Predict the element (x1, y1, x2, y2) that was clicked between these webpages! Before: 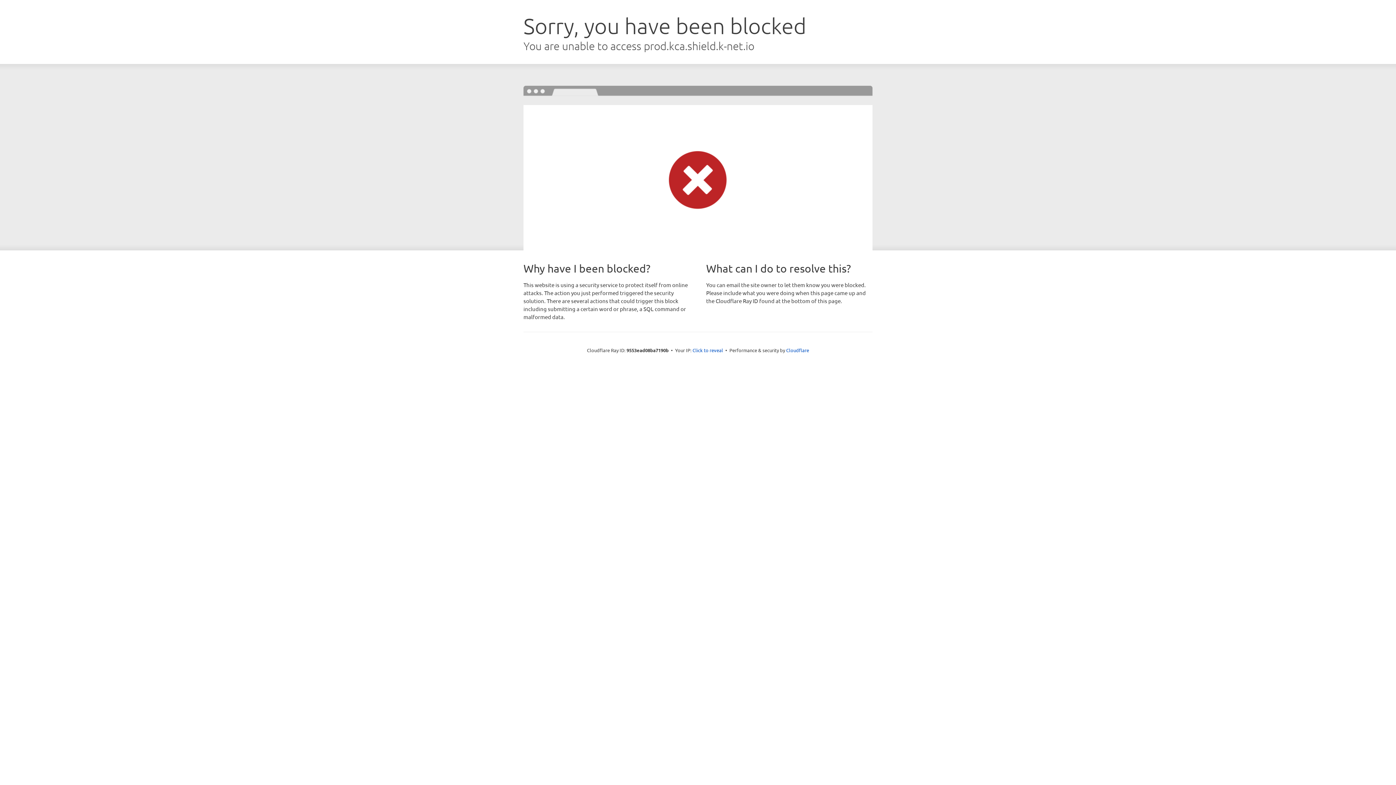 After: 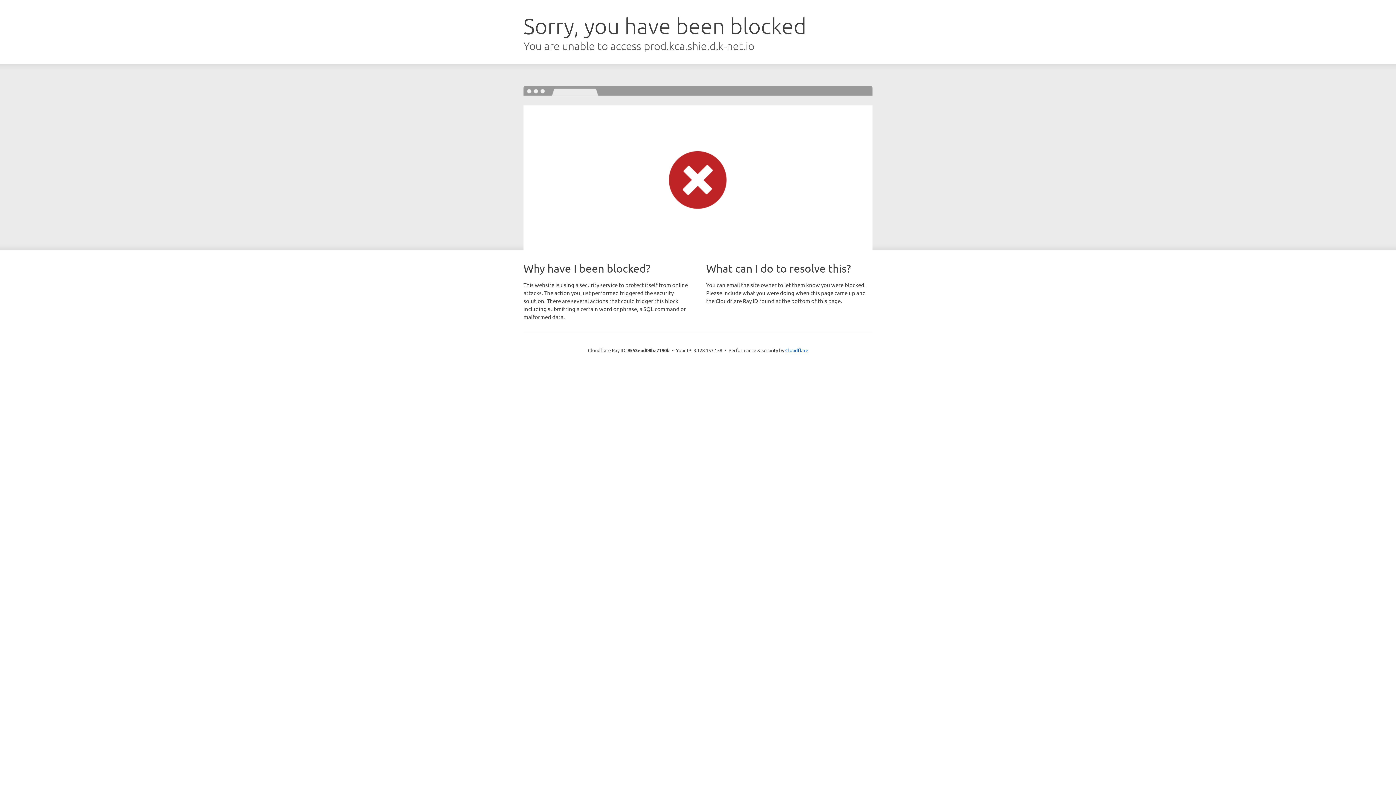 Action: label: Click to reveal bbox: (692, 346, 723, 353)